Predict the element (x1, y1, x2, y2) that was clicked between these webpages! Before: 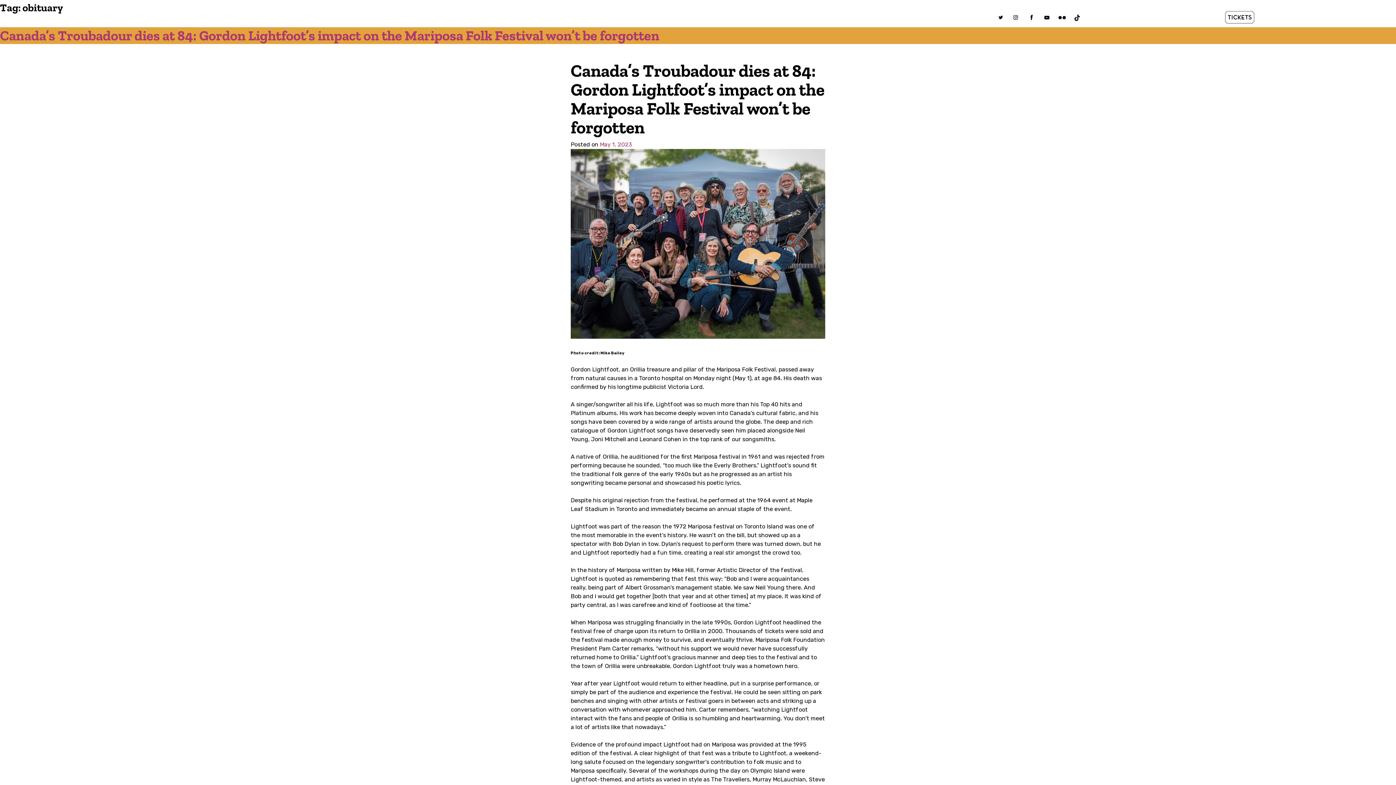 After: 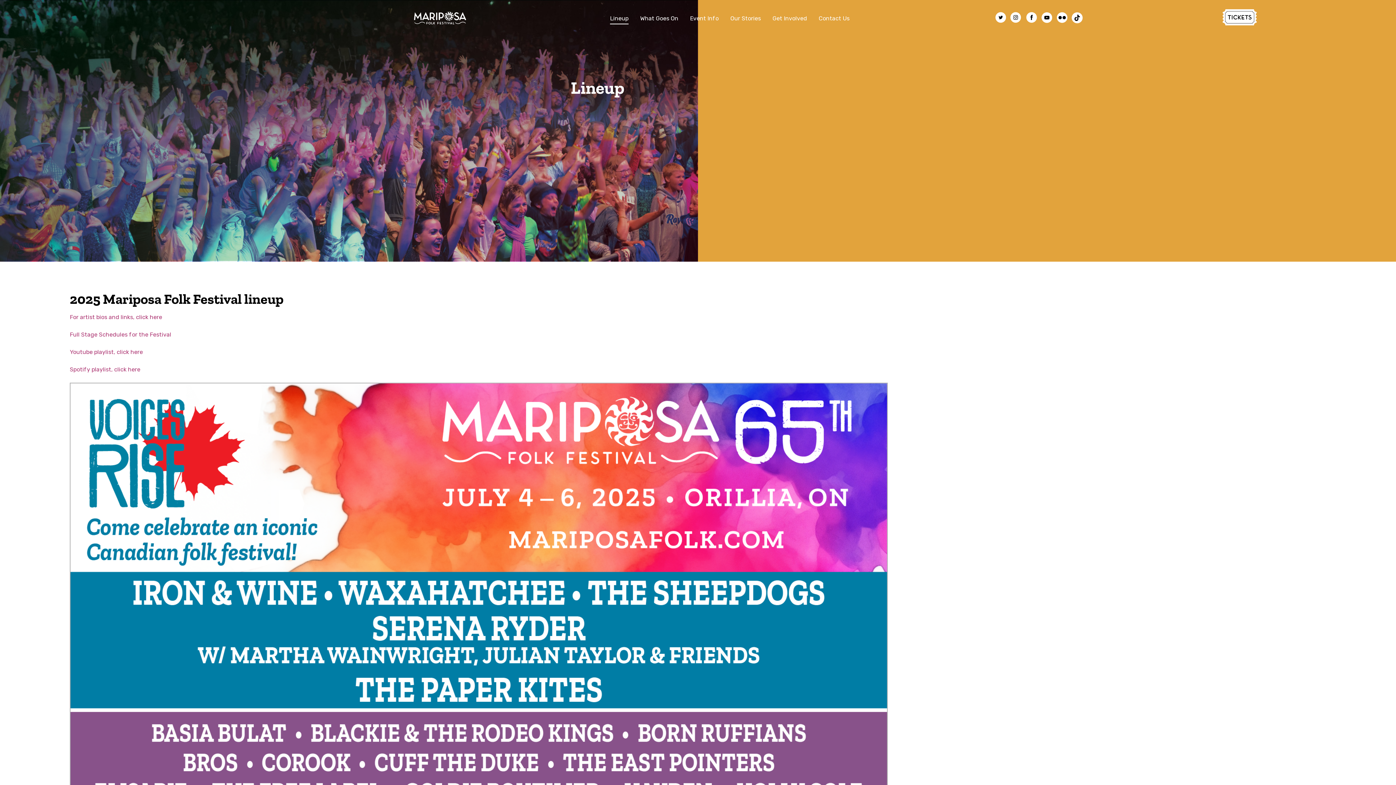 Action: bbox: (610, 13, 628, 23) label: Lineup